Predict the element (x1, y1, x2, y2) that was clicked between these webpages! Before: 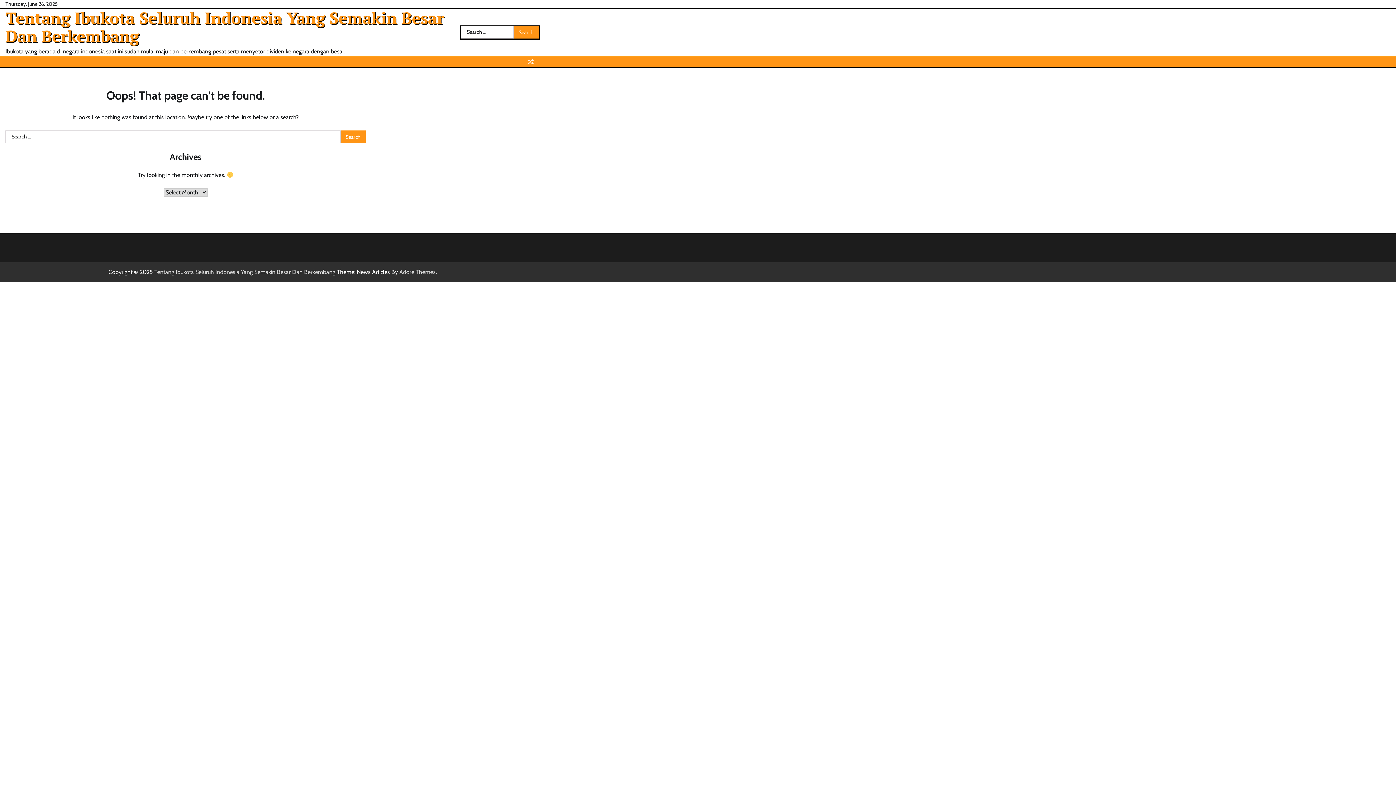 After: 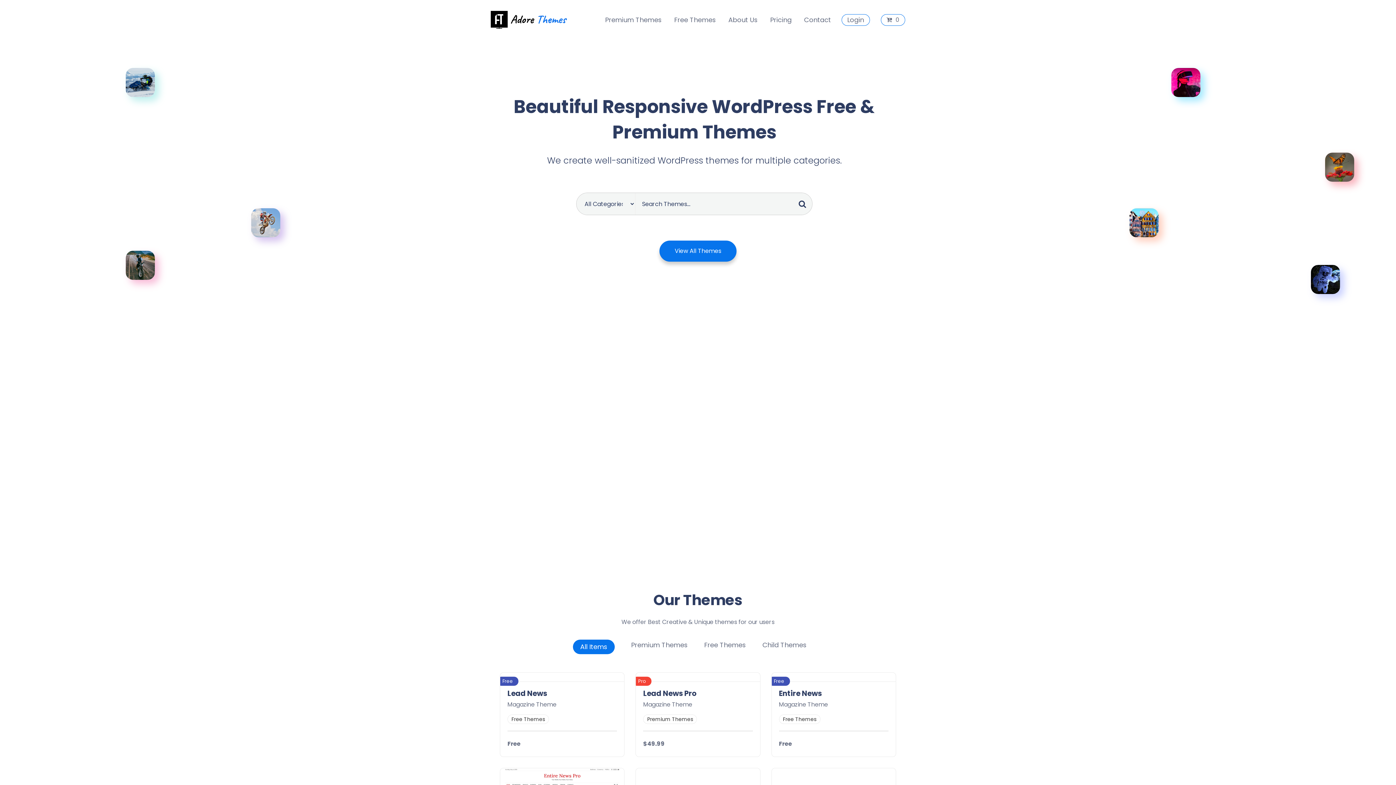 Action: label: Adore Themes bbox: (399, 268, 435, 275)